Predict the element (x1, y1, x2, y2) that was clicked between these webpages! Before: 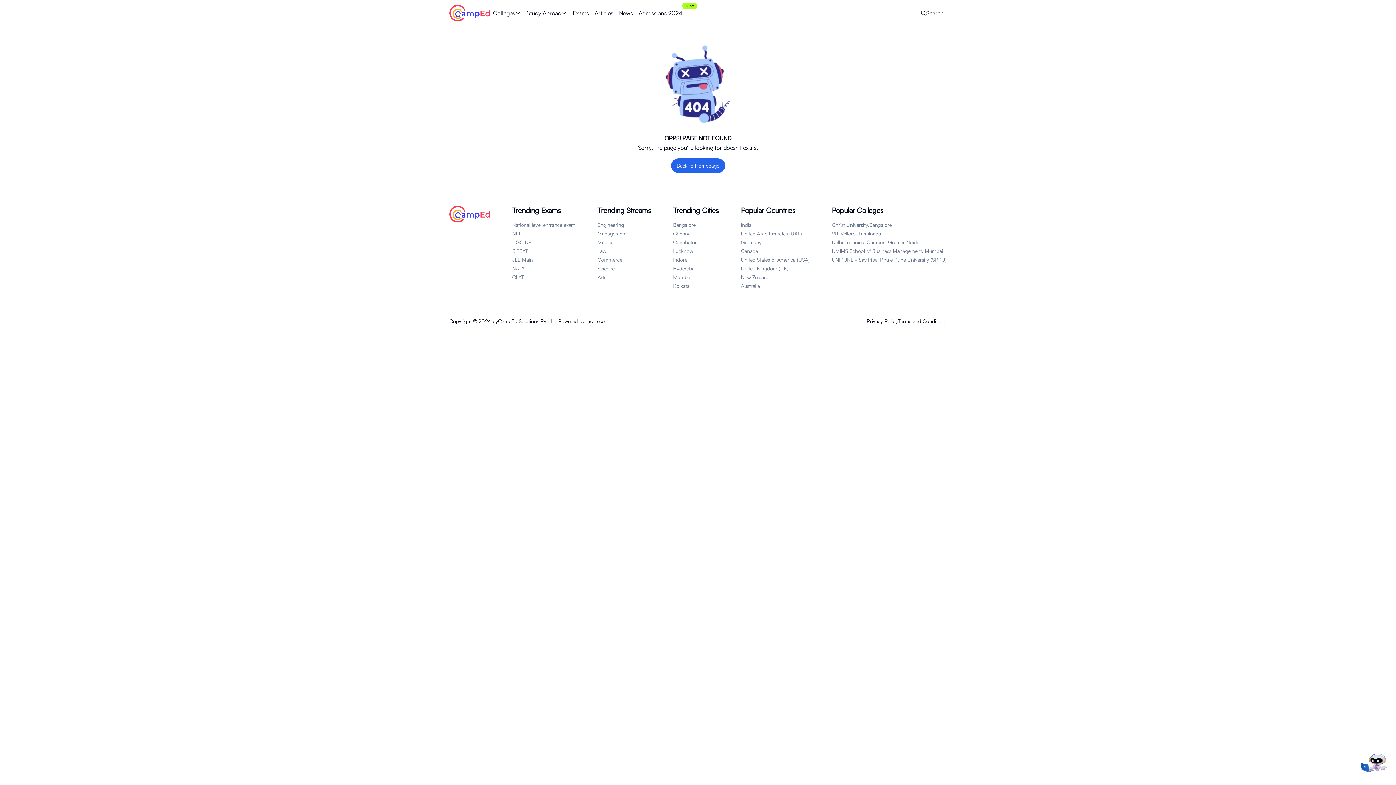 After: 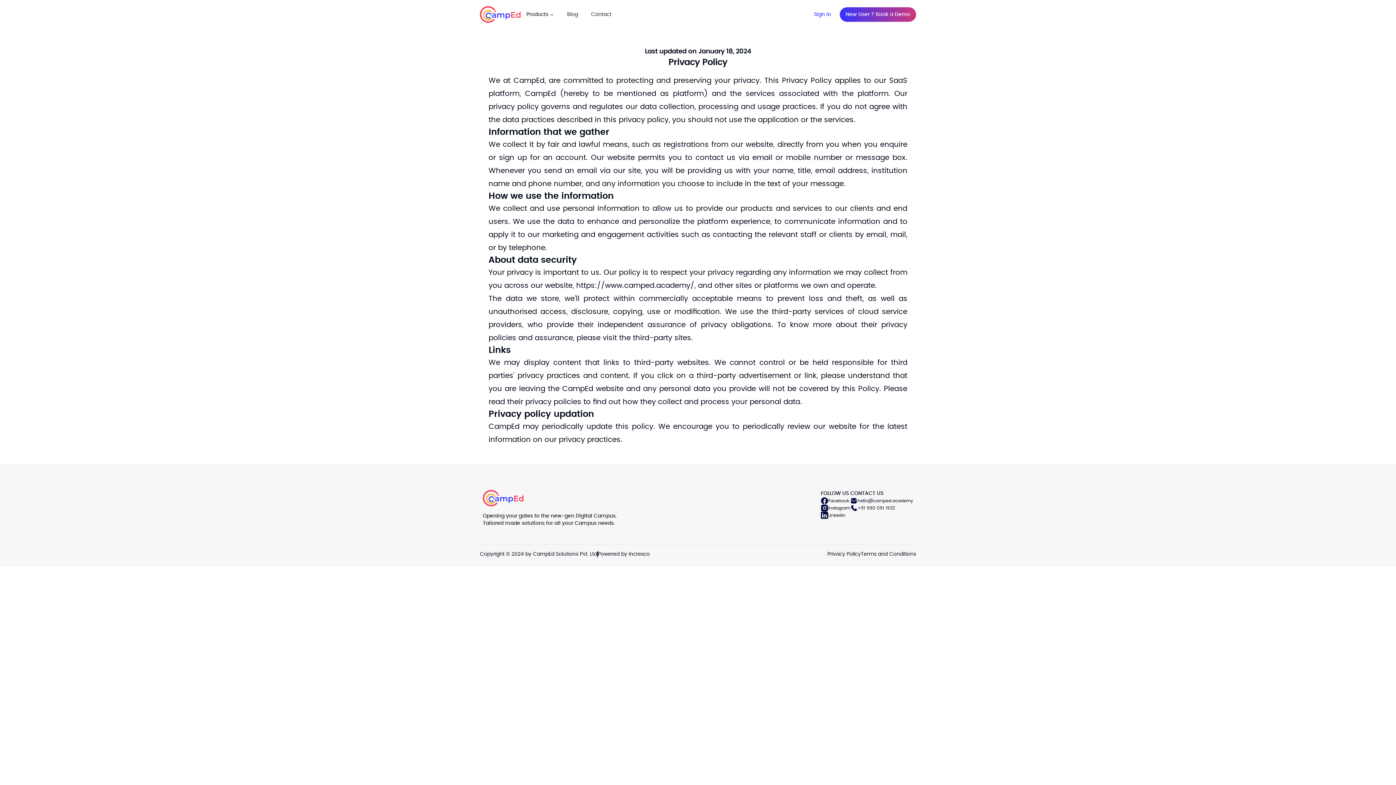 Action: label: Privacy Policy bbox: (866, 318, 898, 324)